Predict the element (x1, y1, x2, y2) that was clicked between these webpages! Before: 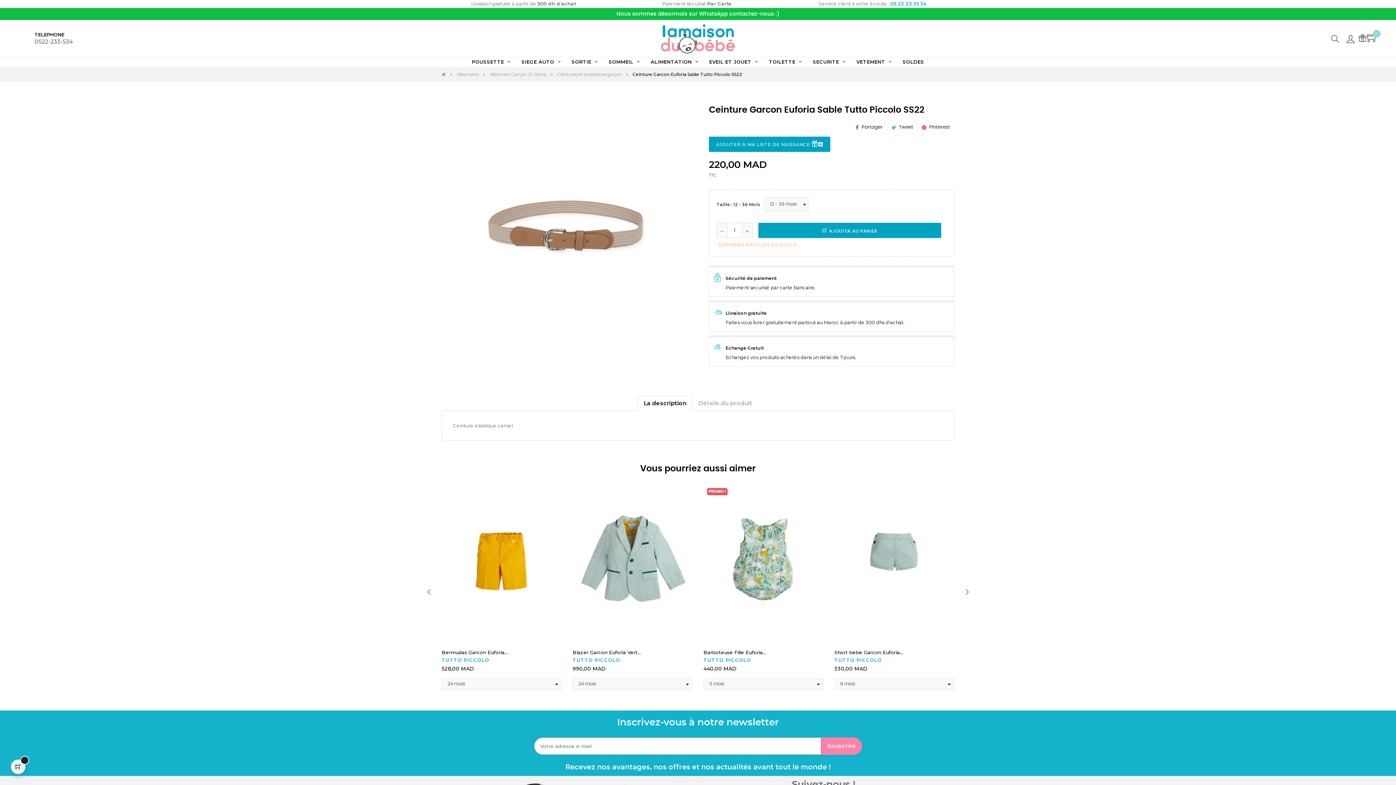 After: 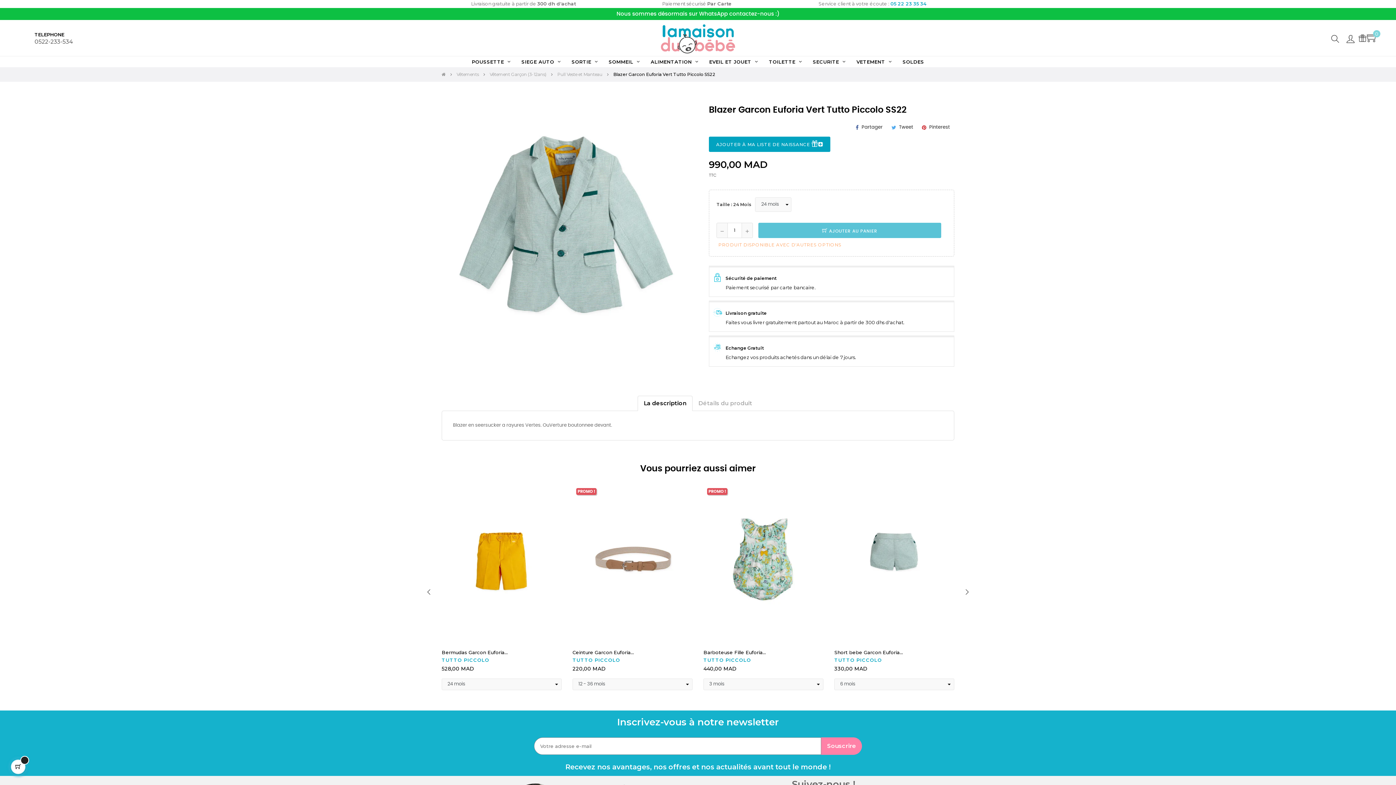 Action: label: Blazer Garcon Euforia Vert... bbox: (572, 645, 692, 656)